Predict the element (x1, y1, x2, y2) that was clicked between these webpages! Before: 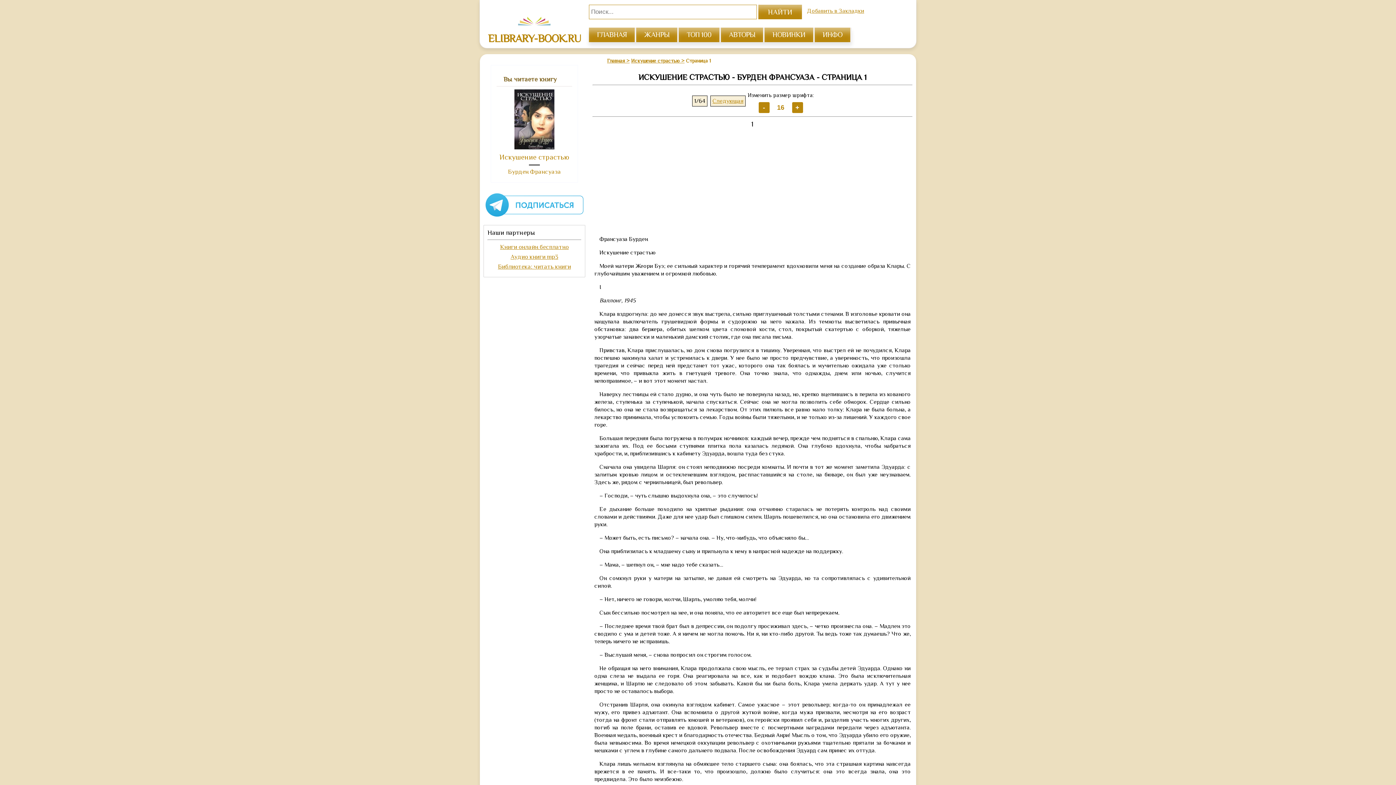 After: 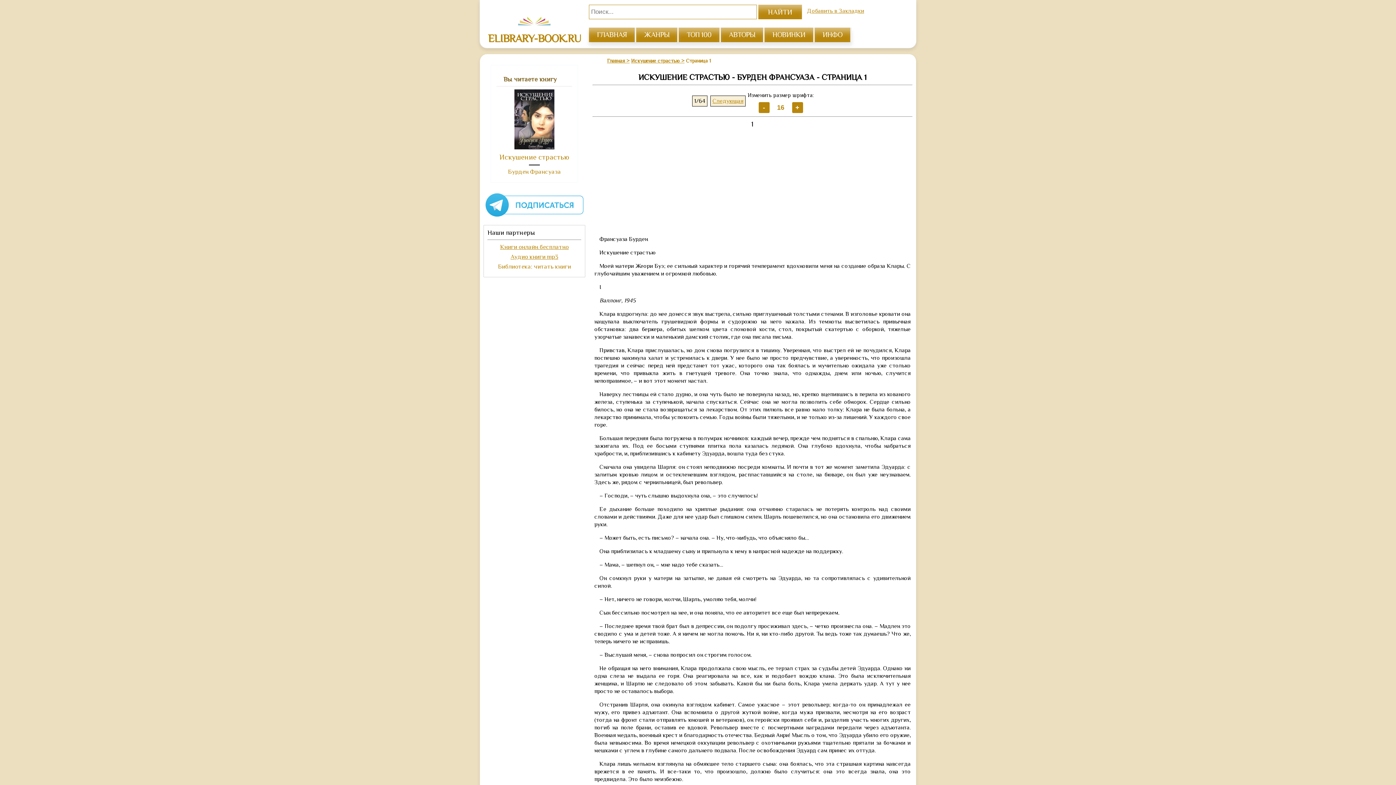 Action: label: Библиотека: читать книги bbox: (498, 263, 571, 270)